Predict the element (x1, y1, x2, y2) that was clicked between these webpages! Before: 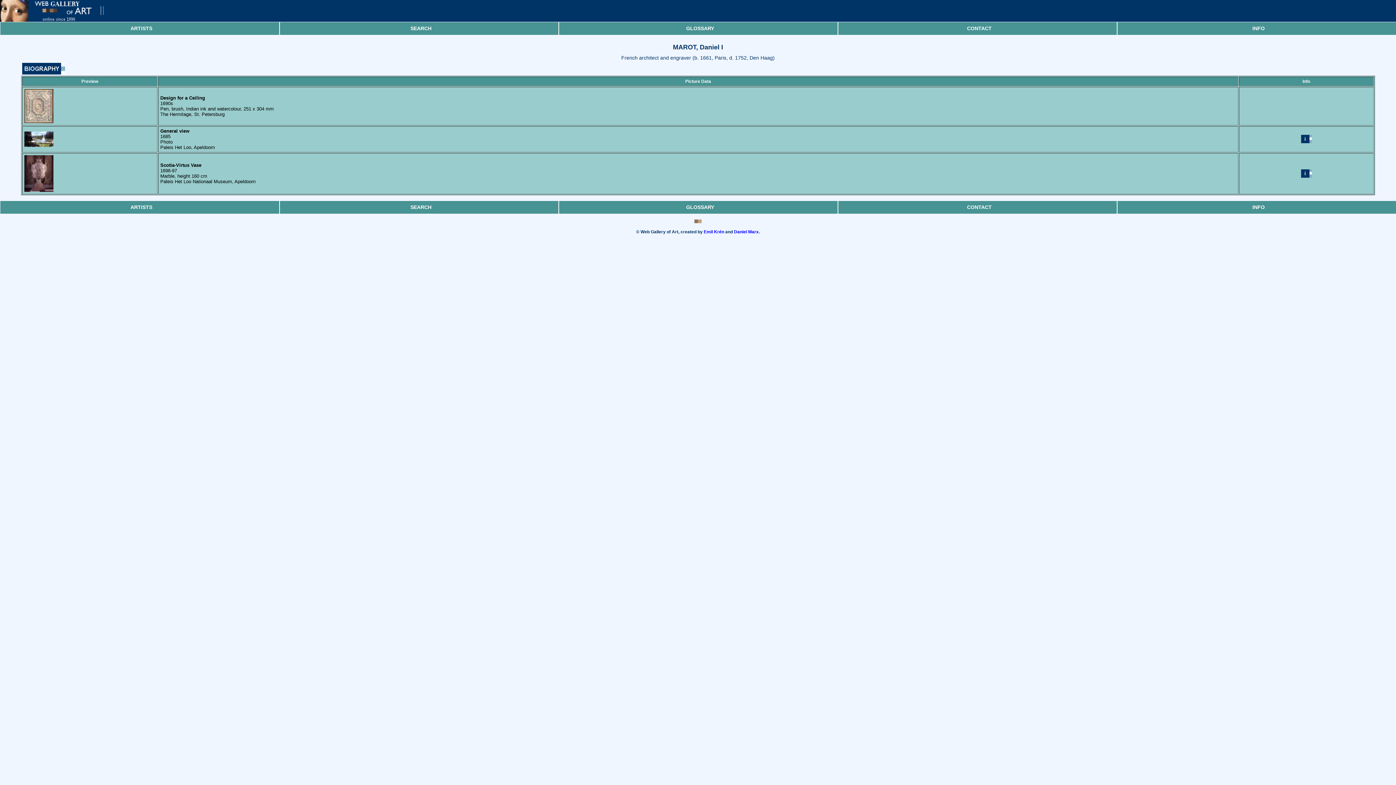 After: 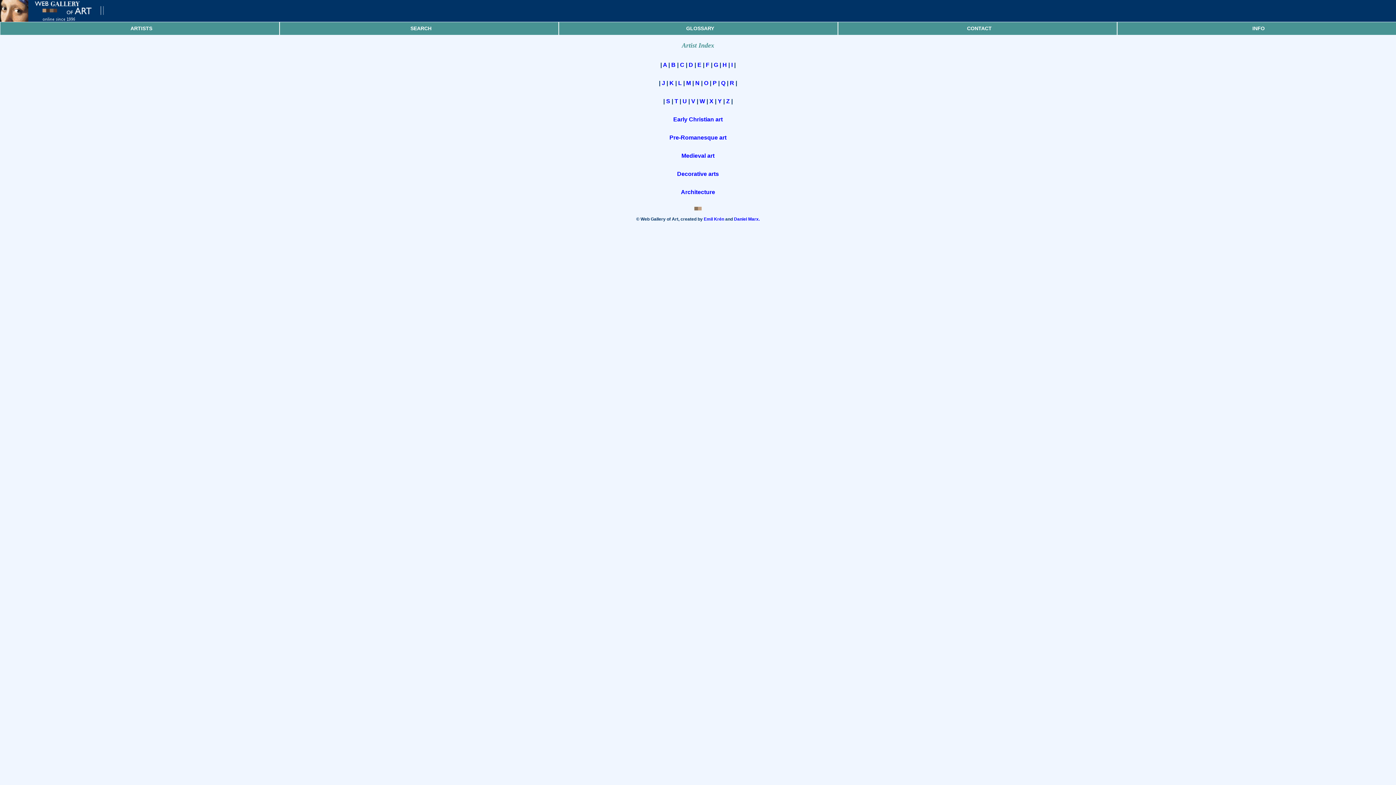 Action: bbox: (0, 201, 282, 213) label: ARTISTS